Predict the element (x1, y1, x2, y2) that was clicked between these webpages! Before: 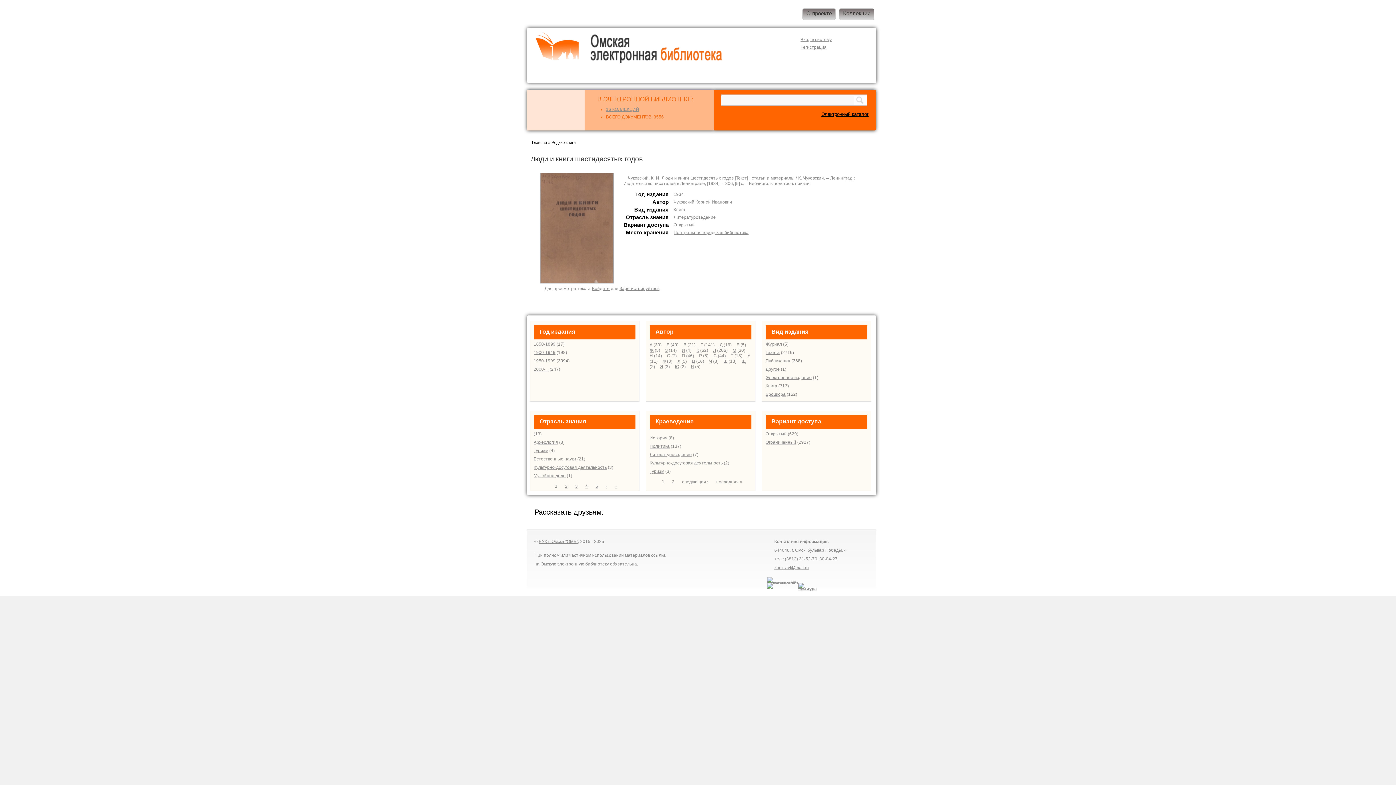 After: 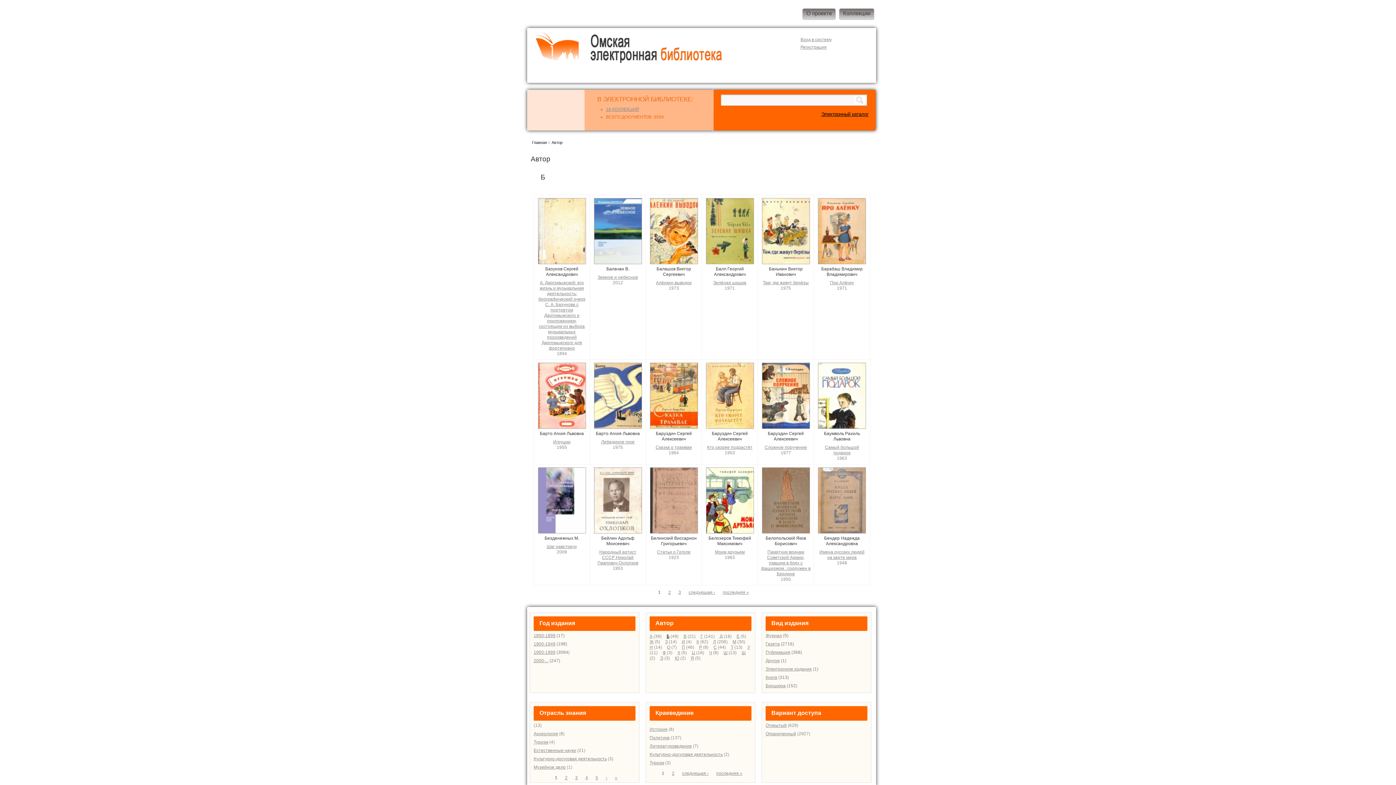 Action: label: Б bbox: (666, 342, 669, 347)